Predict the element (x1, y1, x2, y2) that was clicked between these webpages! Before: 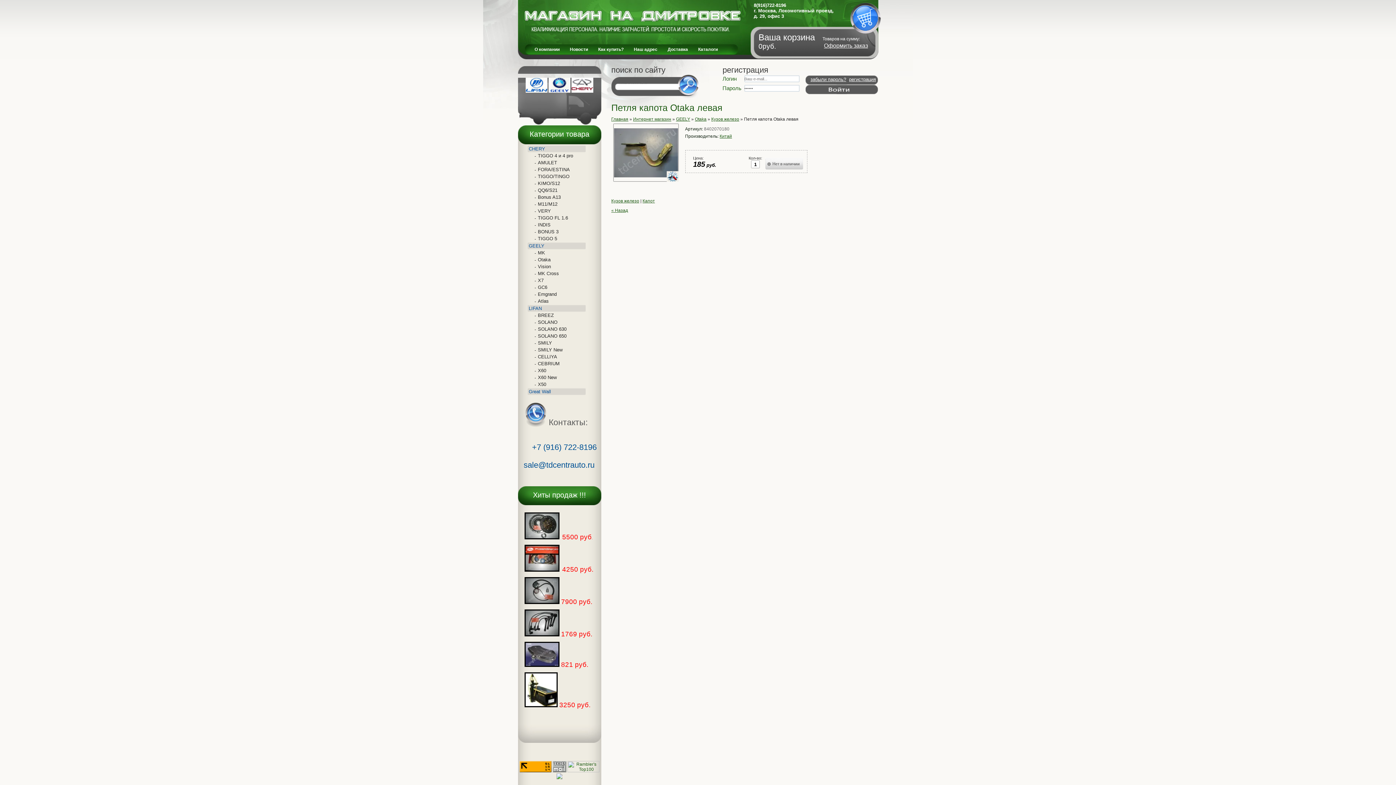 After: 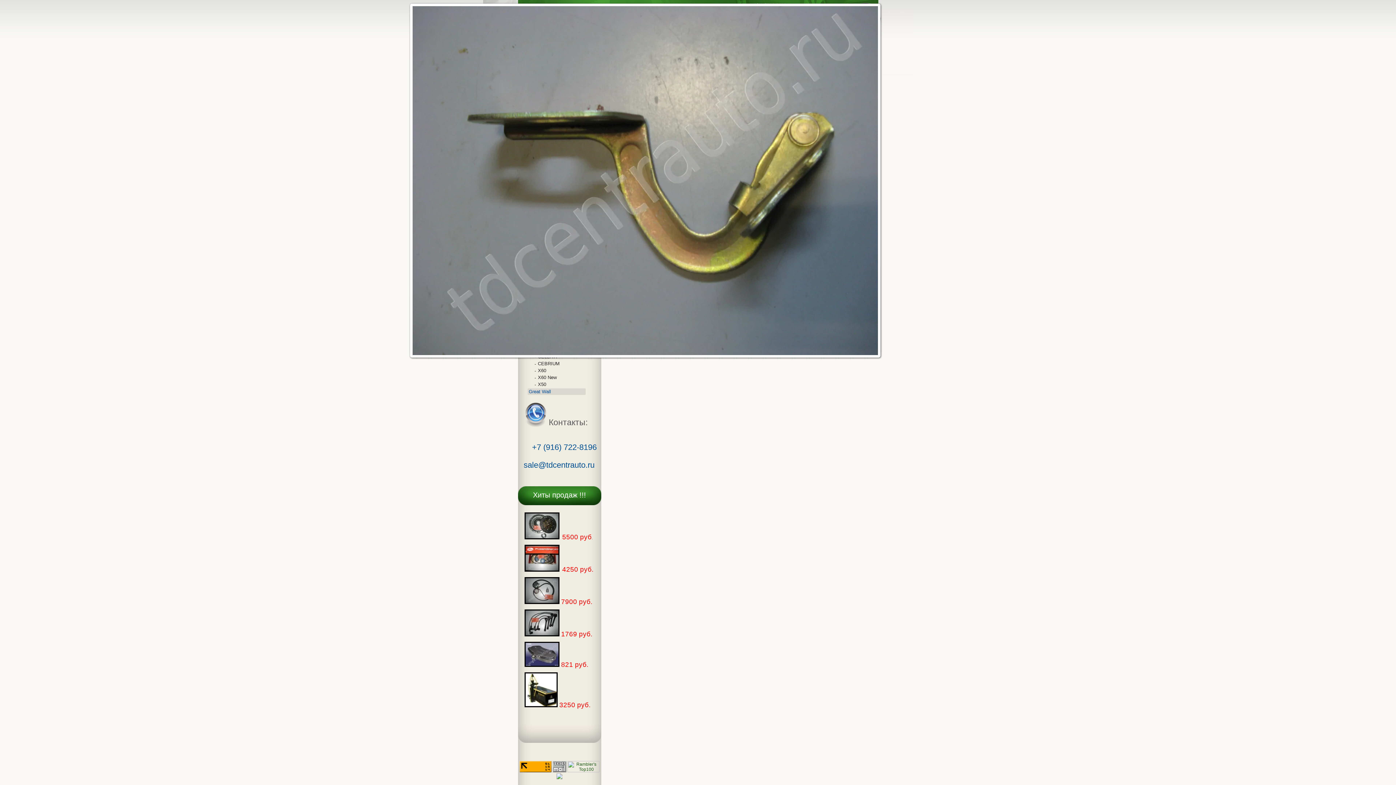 Action: bbox: (613, 177, 678, 182)